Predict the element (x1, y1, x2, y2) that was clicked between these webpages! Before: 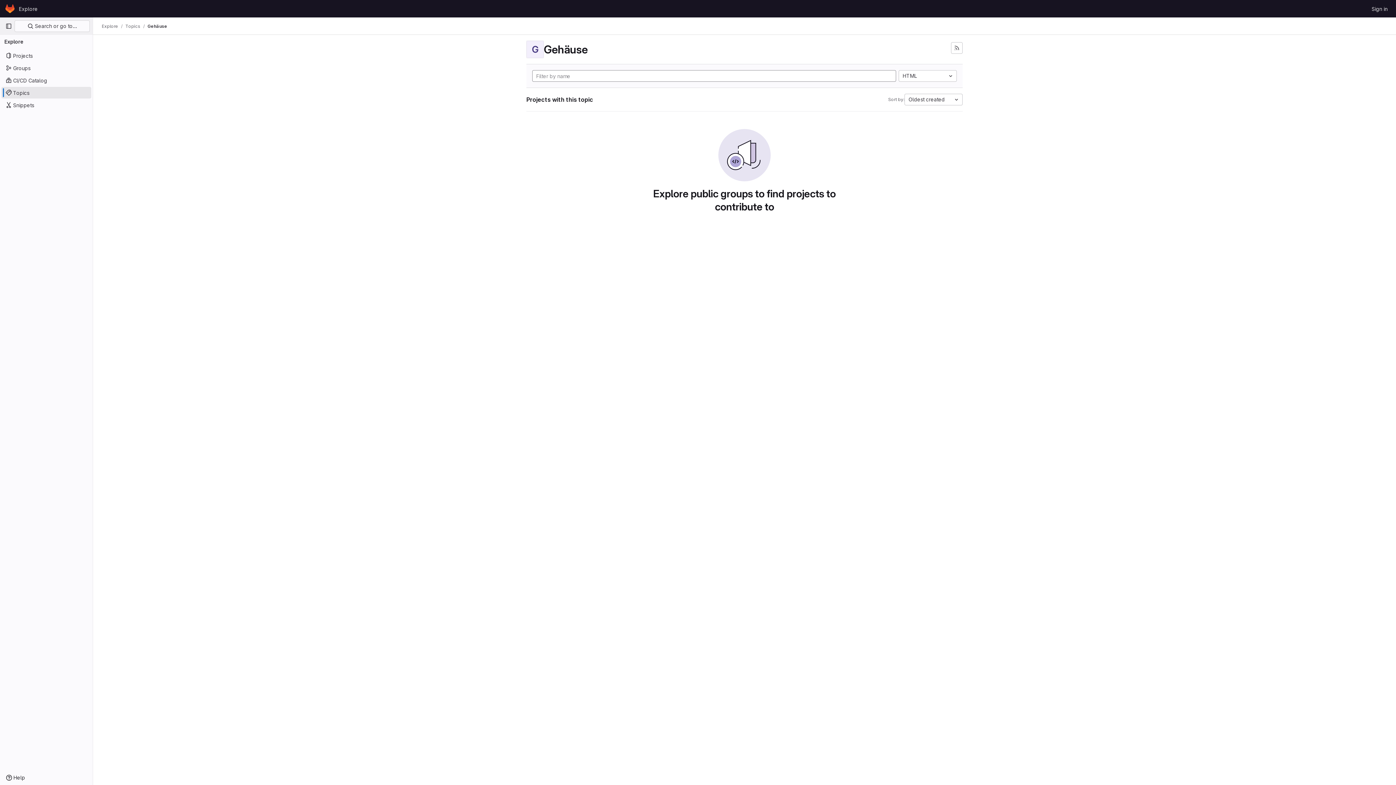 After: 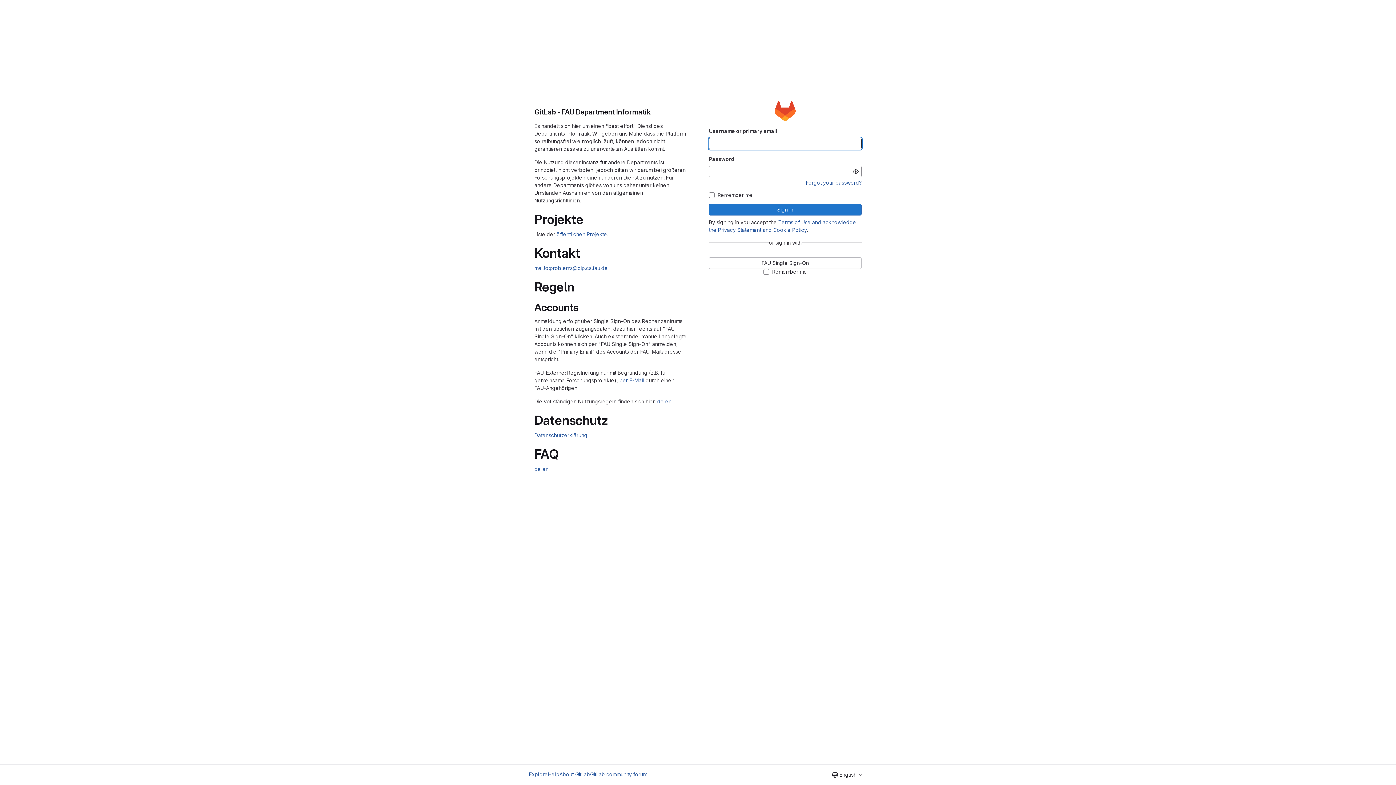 Action: bbox: (1369, 2, 1390, 14) label: Sign in